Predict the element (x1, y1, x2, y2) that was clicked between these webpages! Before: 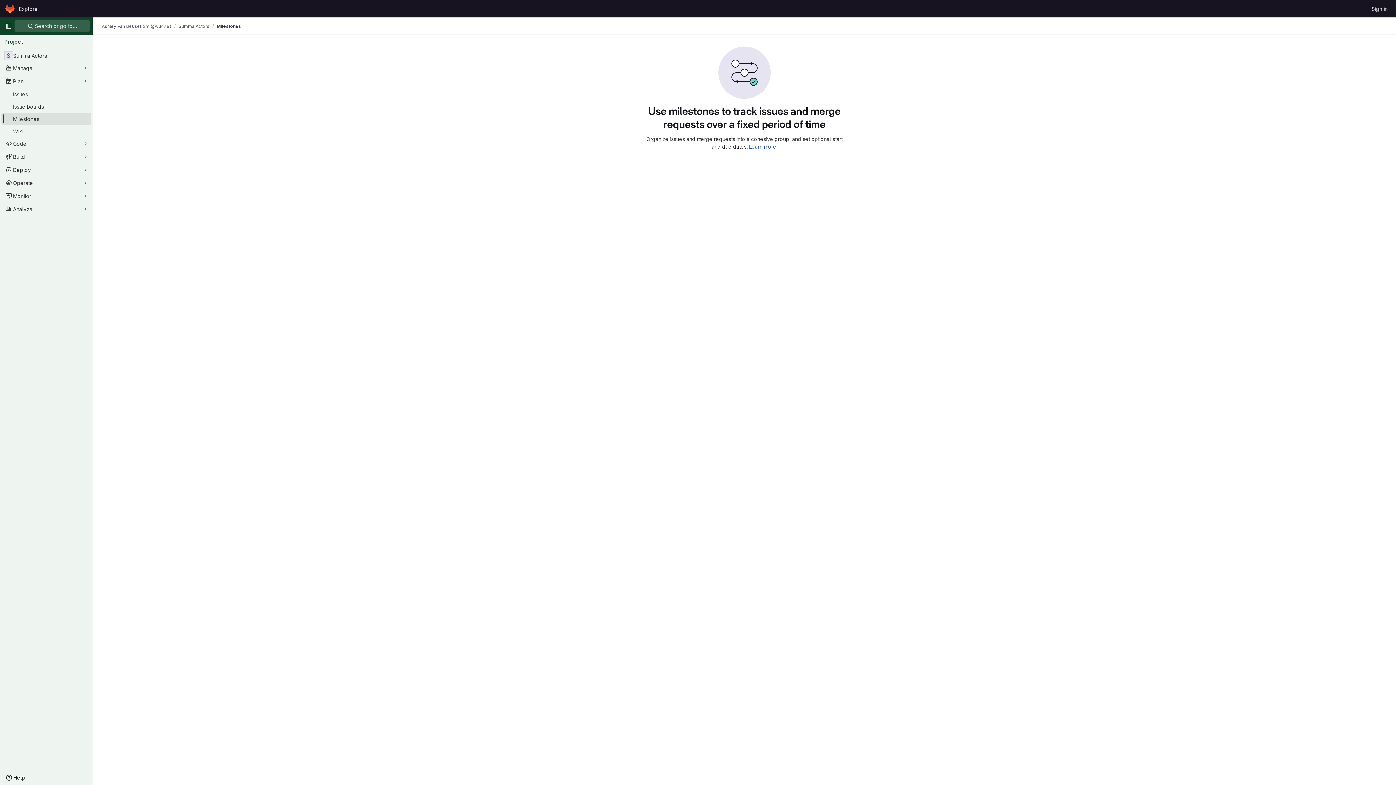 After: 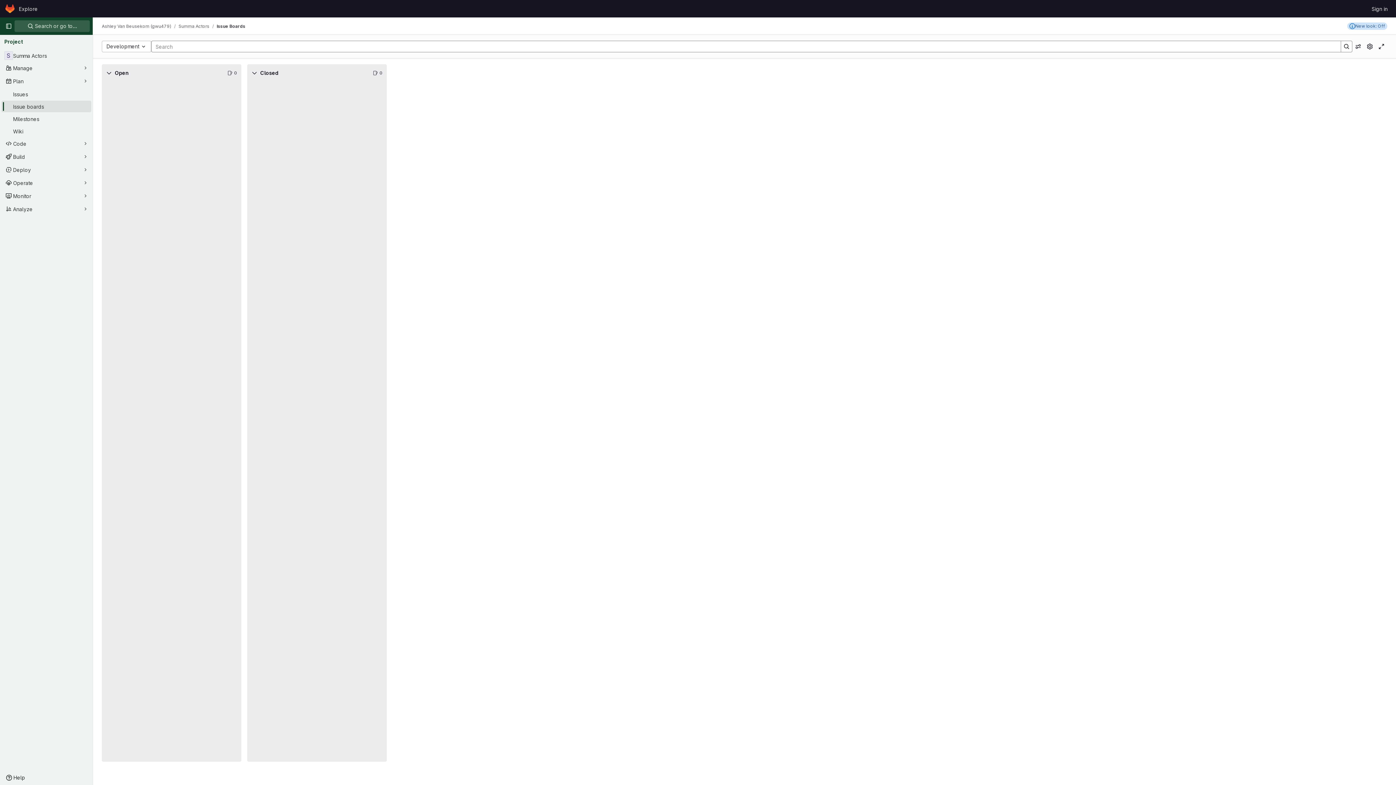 Action: bbox: (1, 100, 91, 112) label: Issue boards